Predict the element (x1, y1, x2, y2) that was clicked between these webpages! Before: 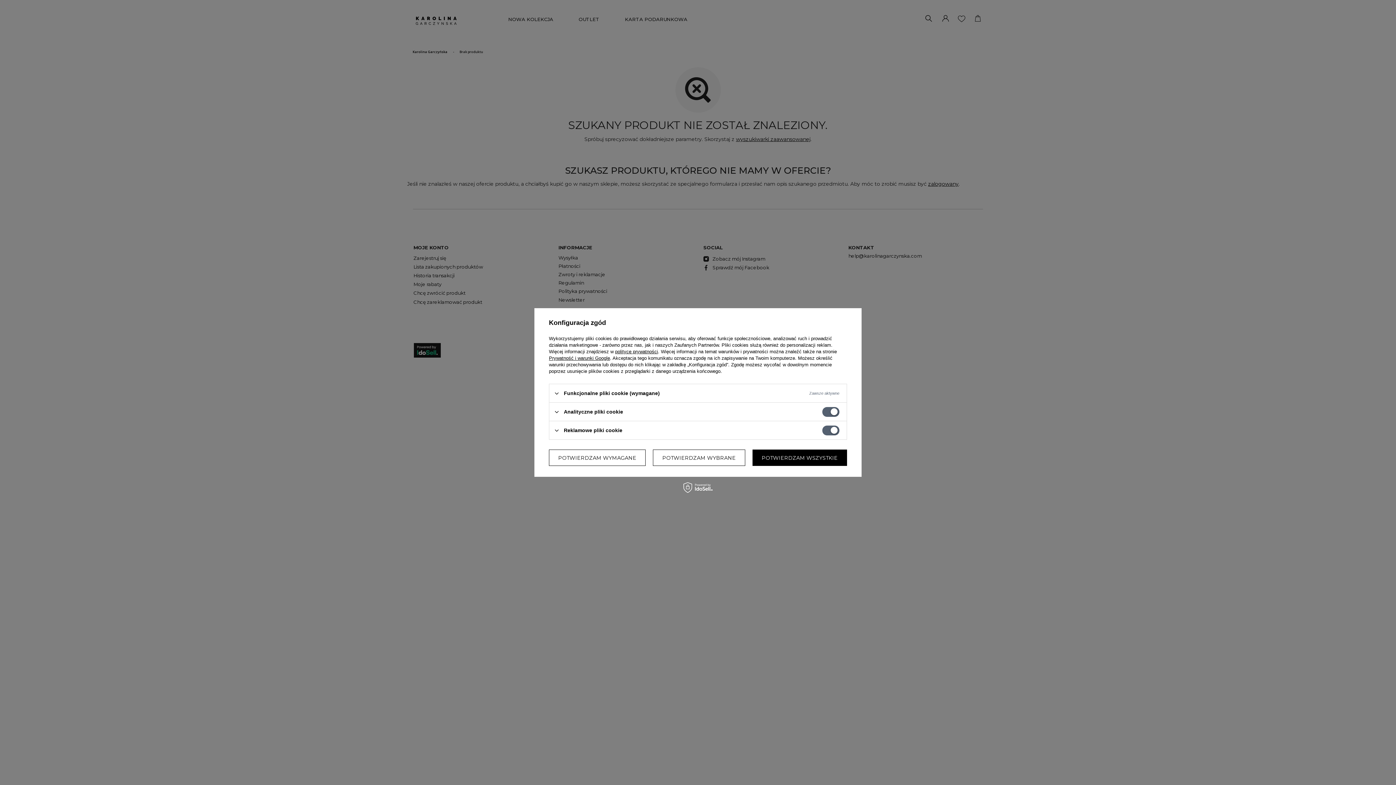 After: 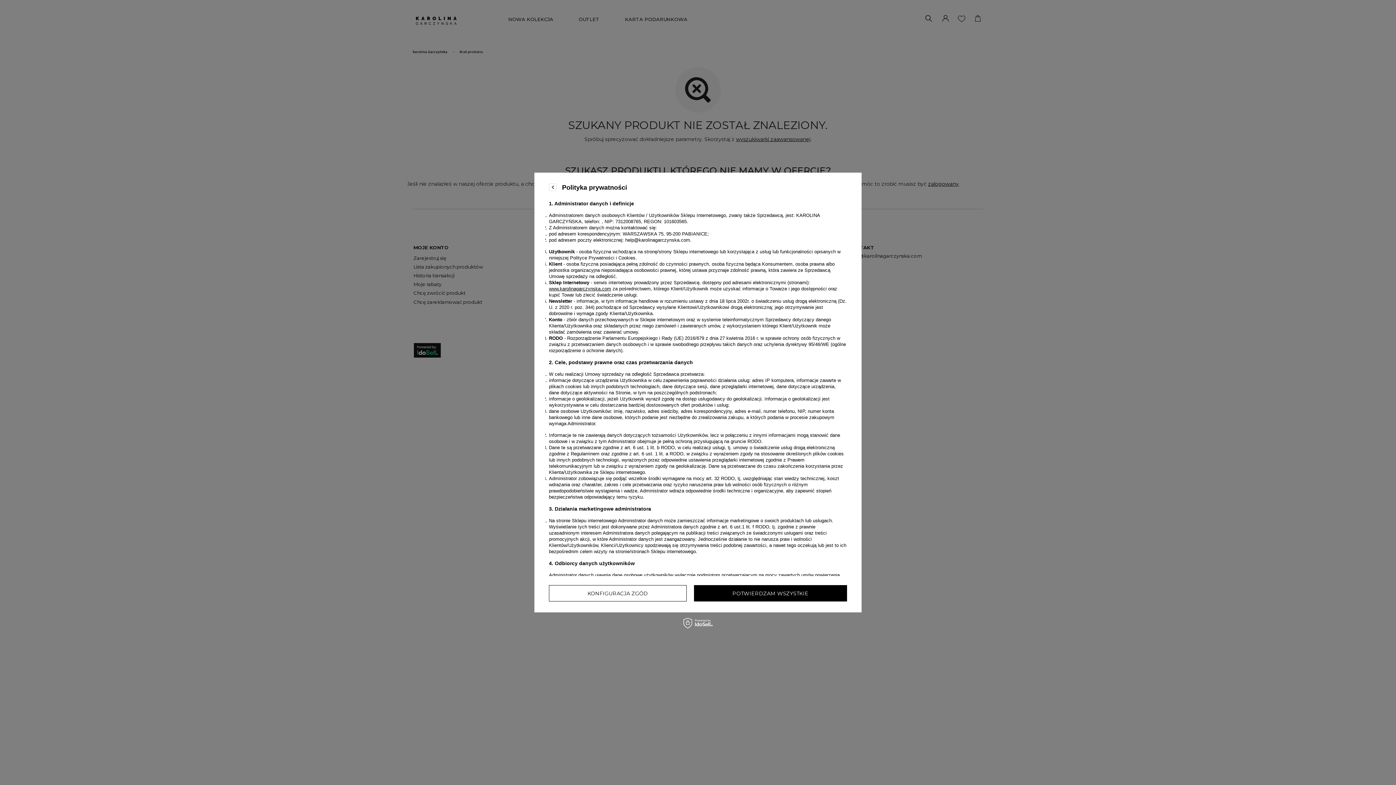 Action: bbox: (615, 349, 658, 354) label: polityce prywatności